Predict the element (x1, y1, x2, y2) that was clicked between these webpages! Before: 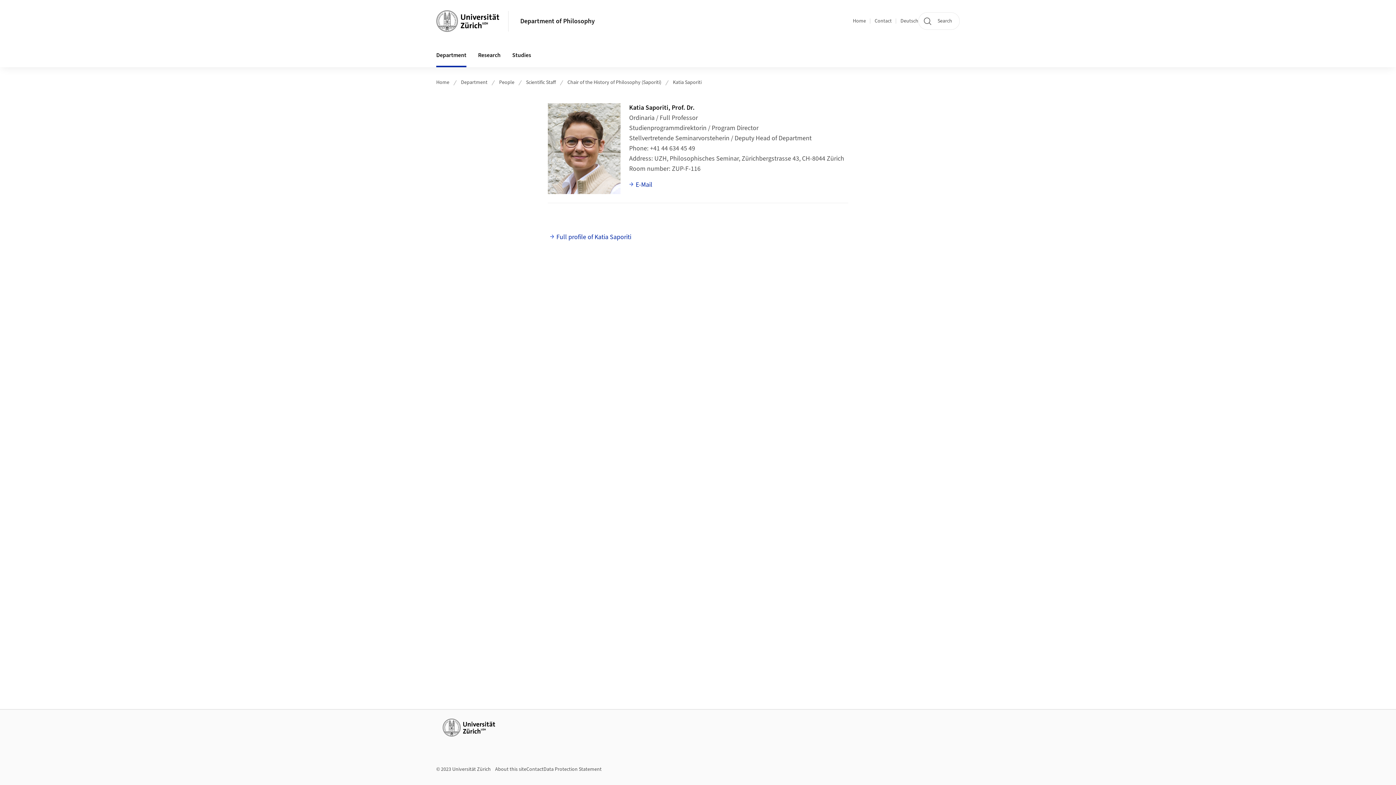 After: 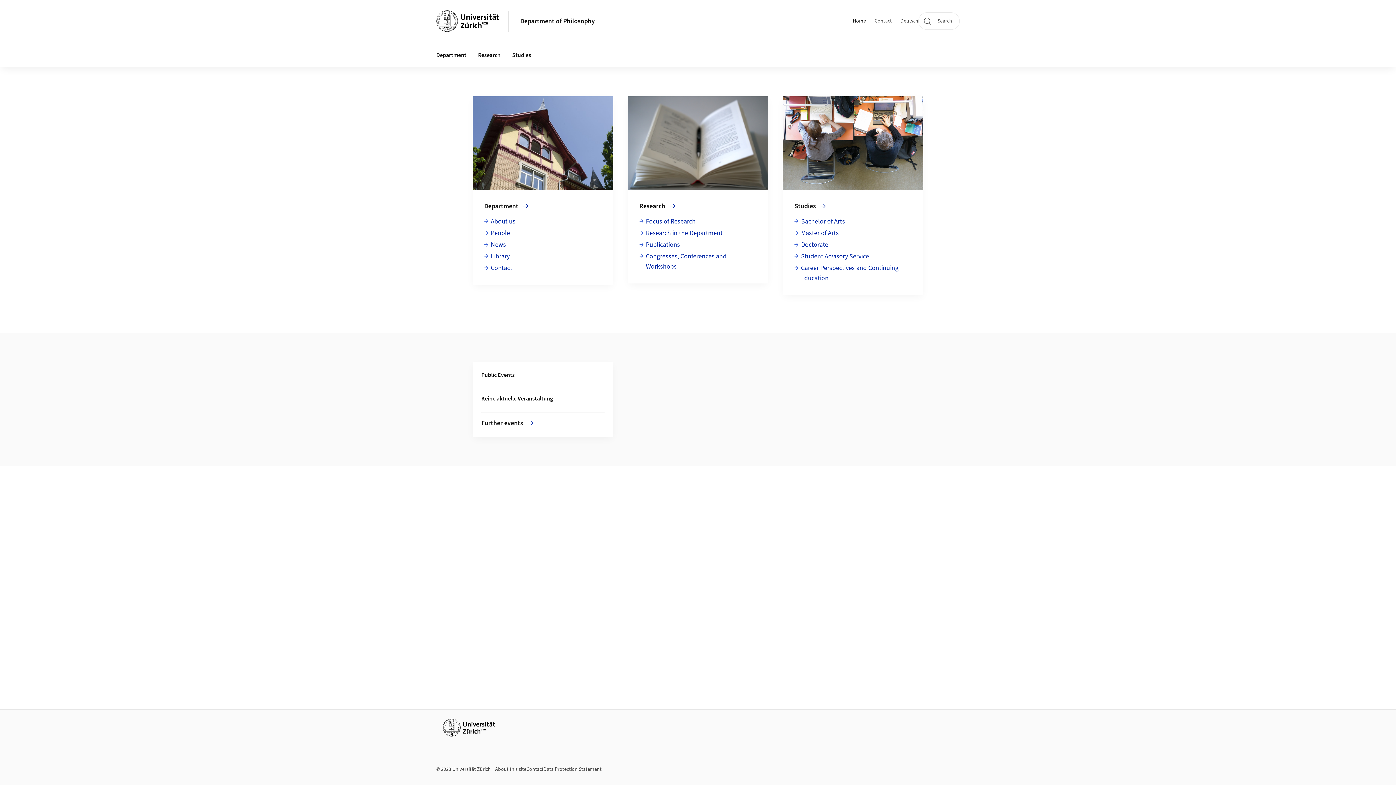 Action: label: Home bbox: (853, 17, 866, 24)